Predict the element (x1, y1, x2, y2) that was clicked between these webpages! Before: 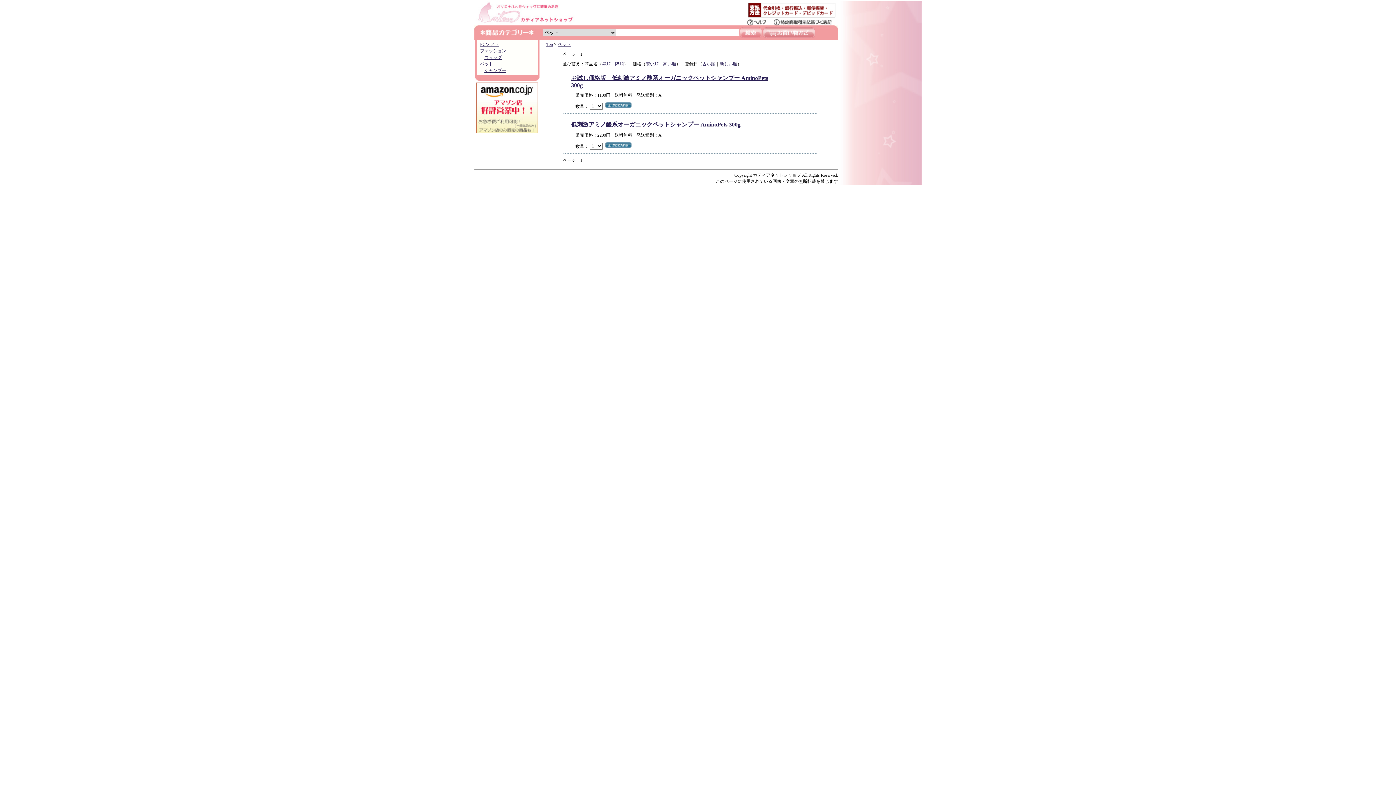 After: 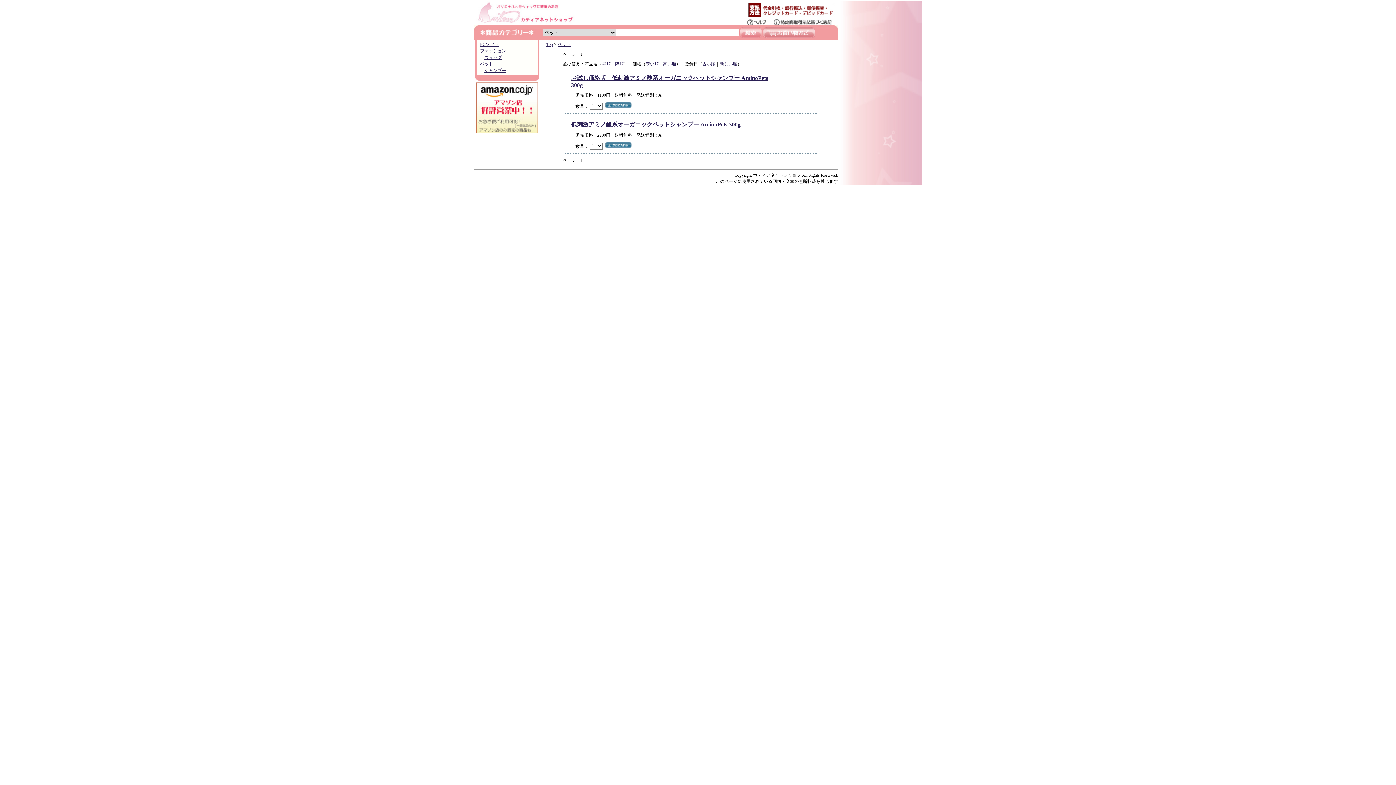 Action: bbox: (557, 41, 570, 46) label: ペット